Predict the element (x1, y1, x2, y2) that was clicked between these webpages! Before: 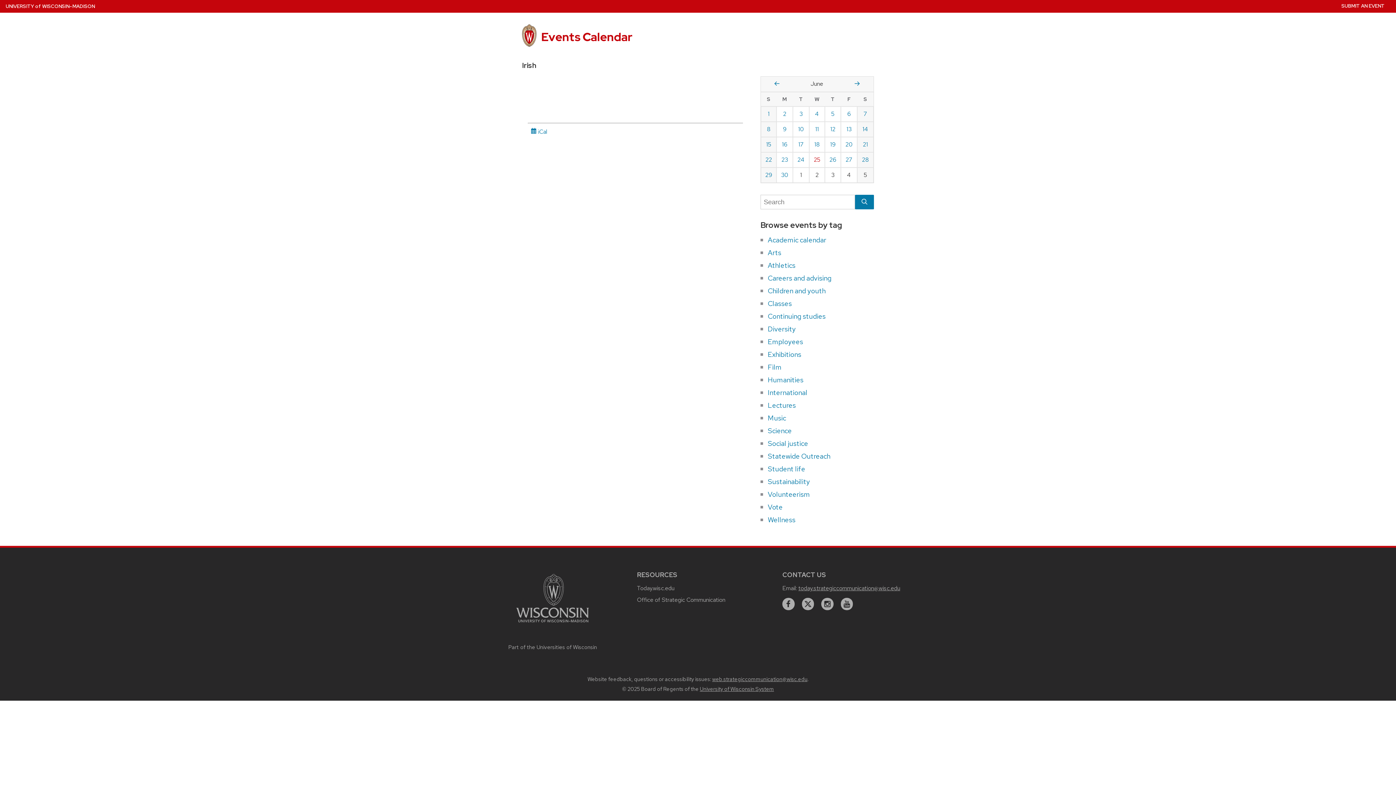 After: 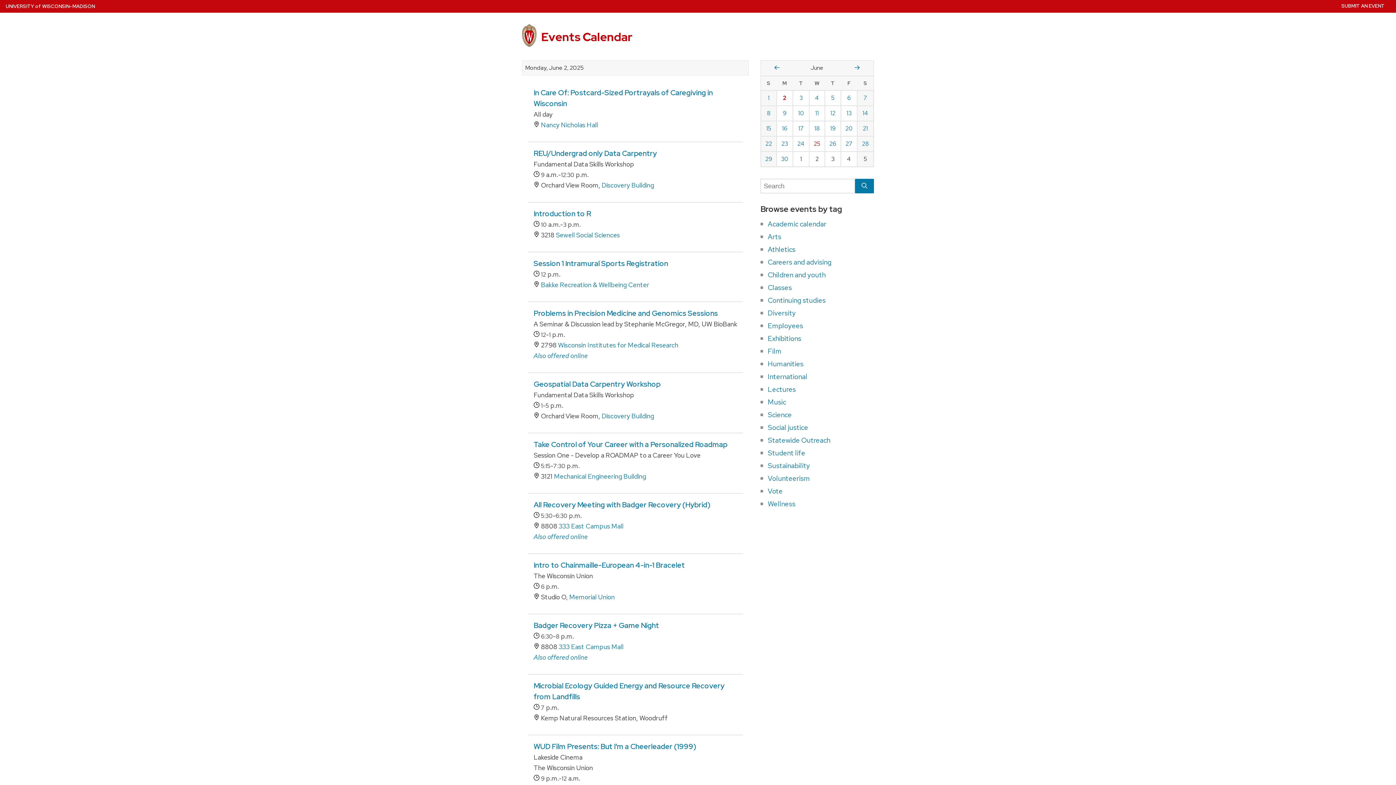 Action: label: Monday, June  2, 2025 bbox: (777, 106, 792, 121)